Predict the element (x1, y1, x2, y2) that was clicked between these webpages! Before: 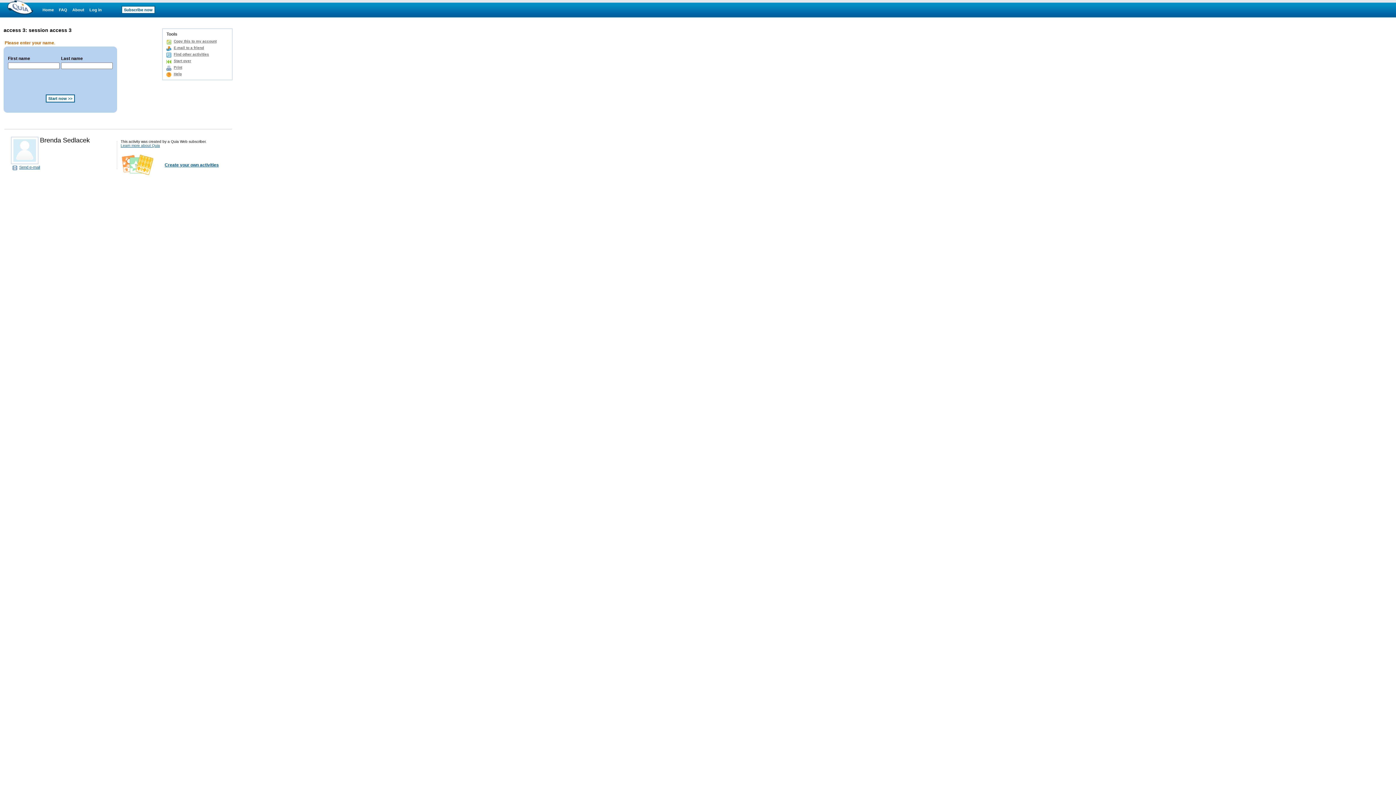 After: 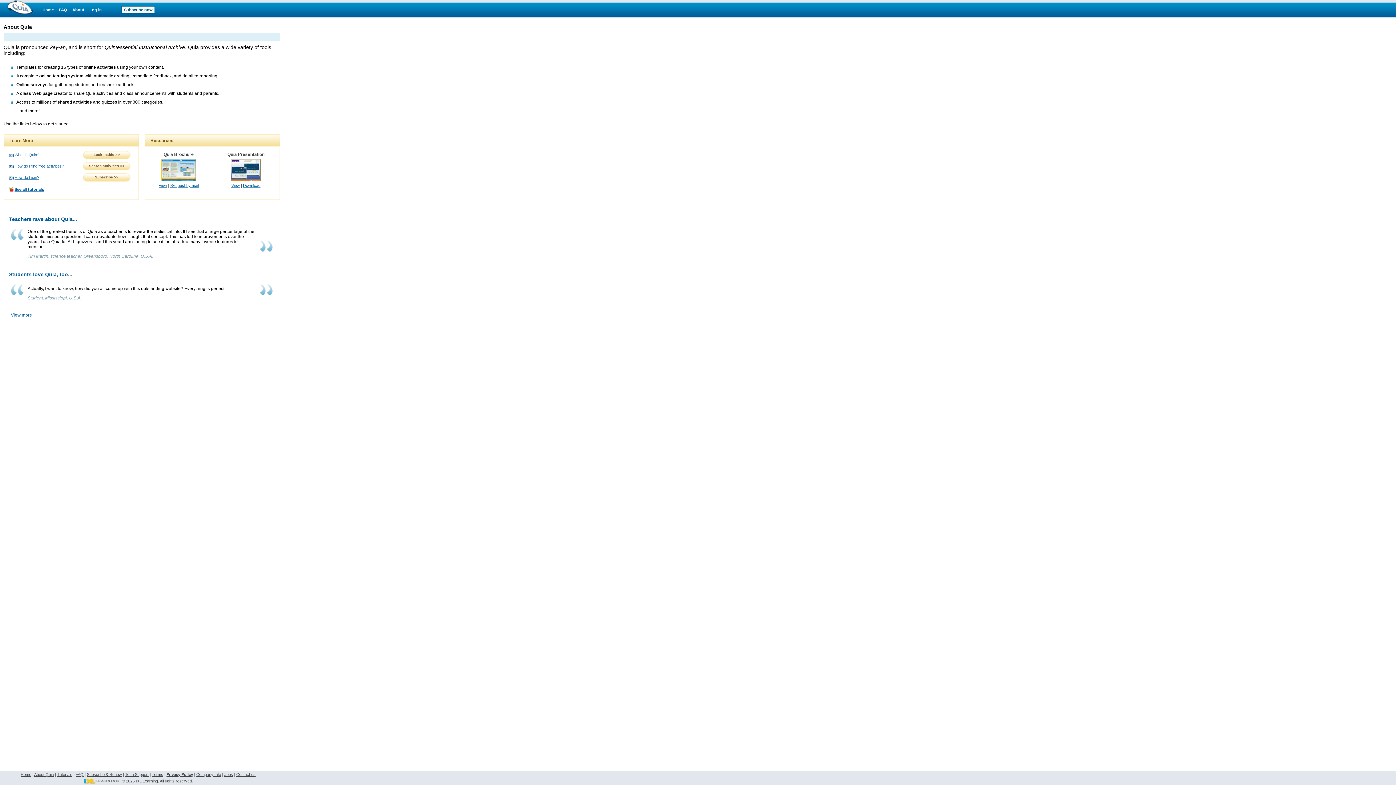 Action: label: About bbox: (72, 7, 84, 12)